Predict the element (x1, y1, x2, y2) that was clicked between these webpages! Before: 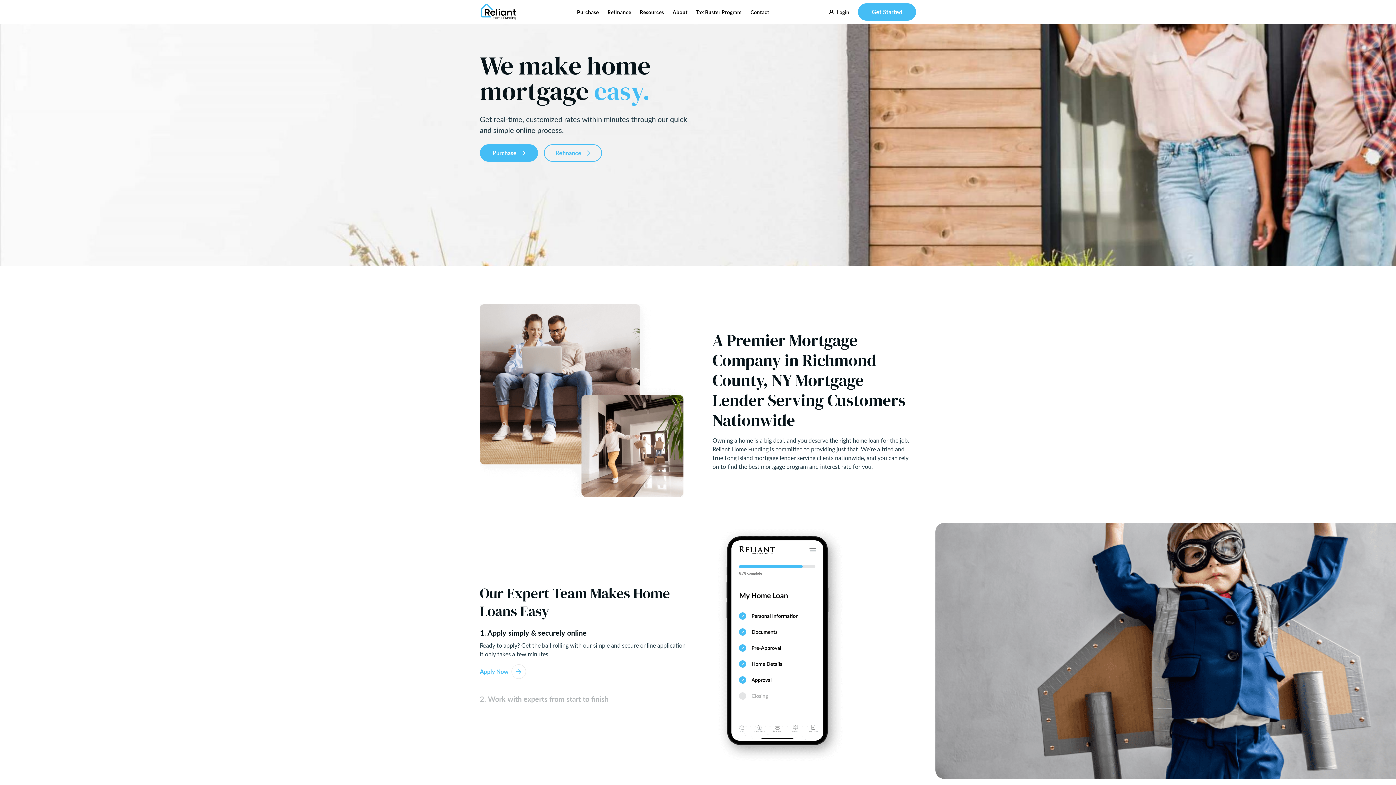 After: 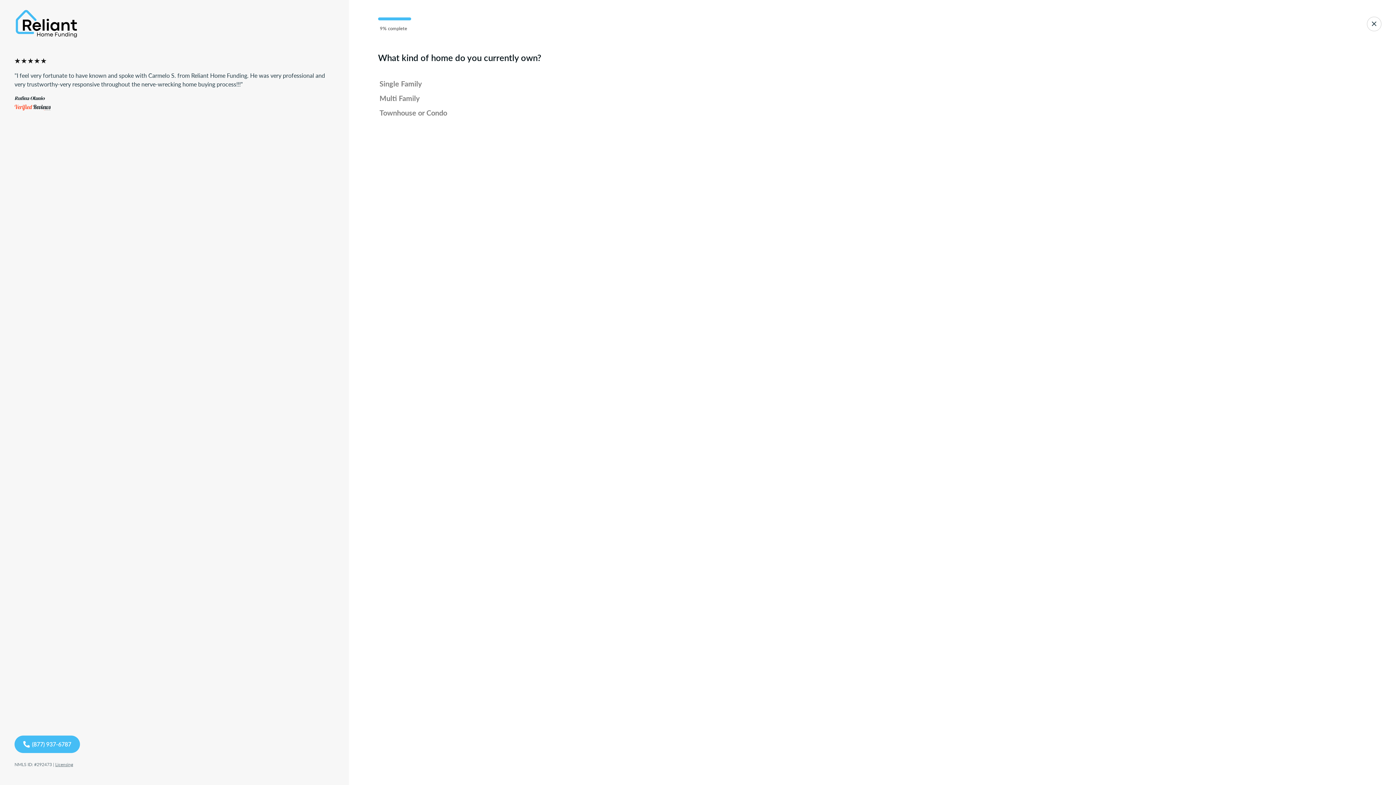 Action: bbox: (544, 144, 602, 161) label: Refinance